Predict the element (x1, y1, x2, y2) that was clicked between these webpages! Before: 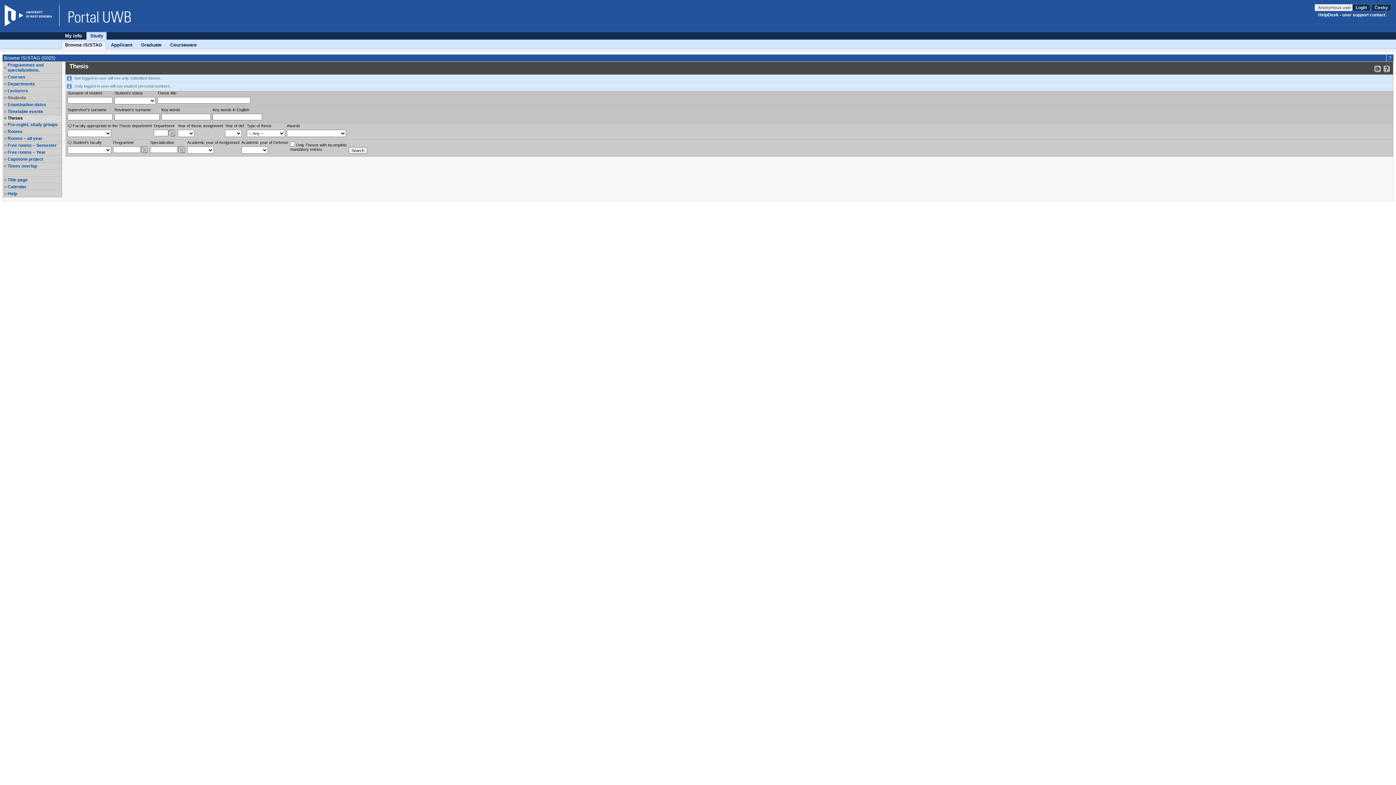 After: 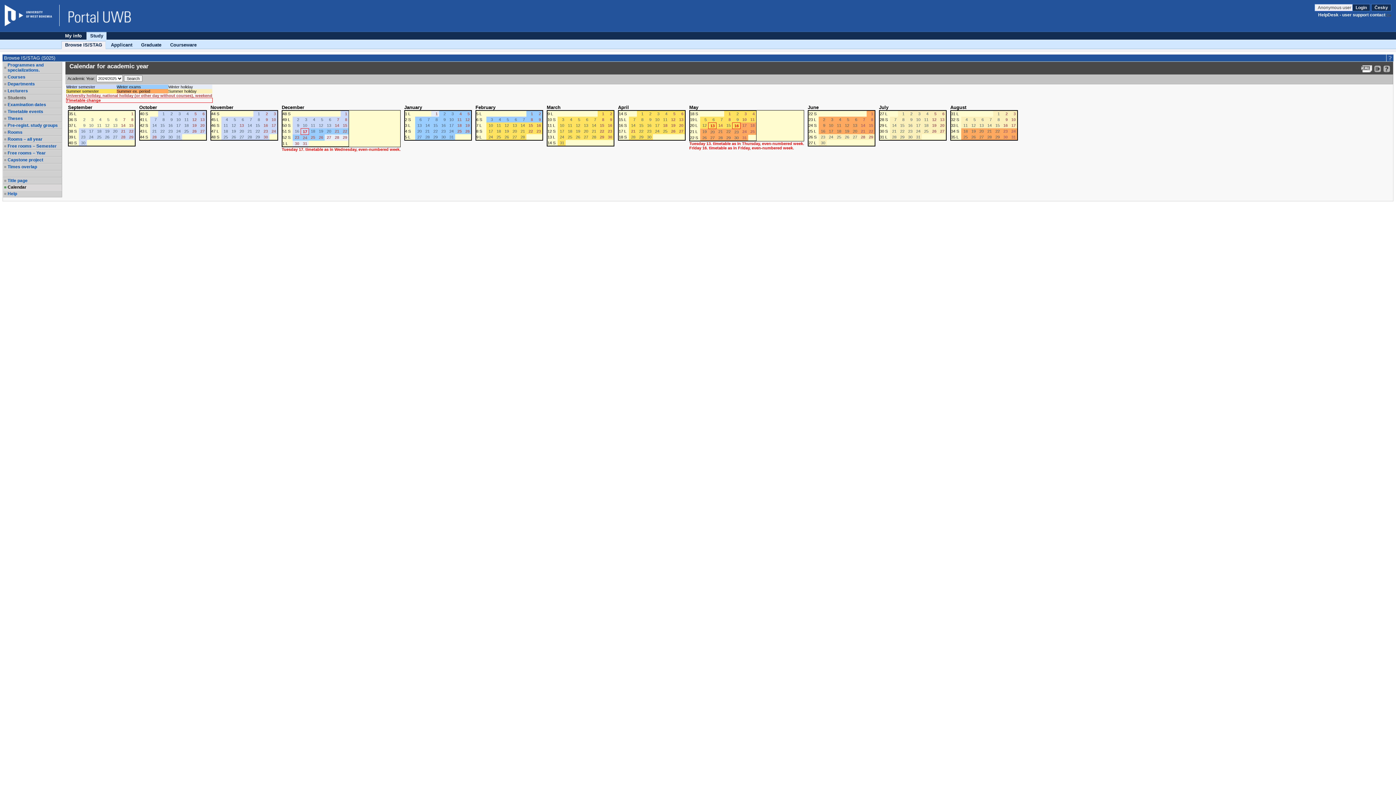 Action: bbox: (7, 184, 61, 189) label: Calendar